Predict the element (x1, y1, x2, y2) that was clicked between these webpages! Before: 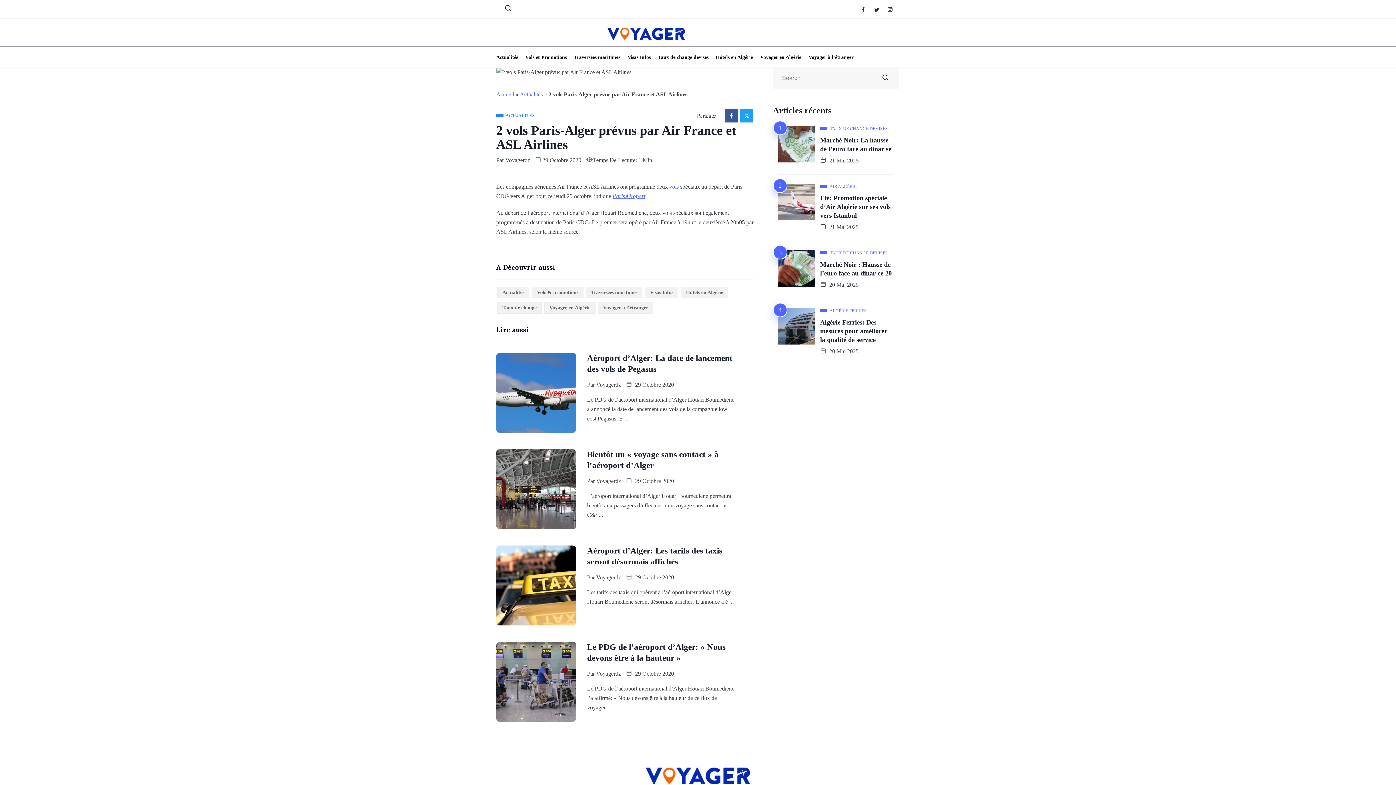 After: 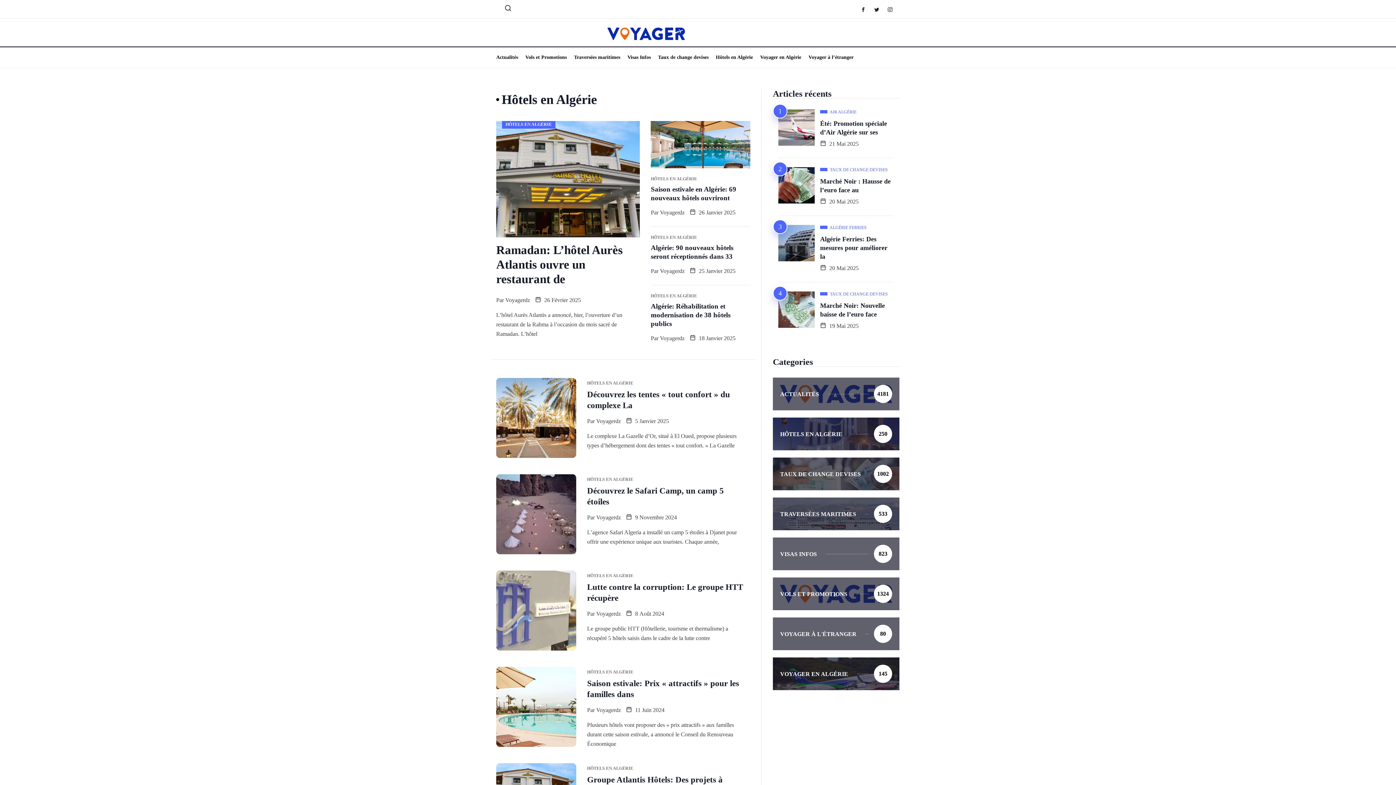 Action: label: Hôtels en Algérie bbox: (681, 287, 728, 298)